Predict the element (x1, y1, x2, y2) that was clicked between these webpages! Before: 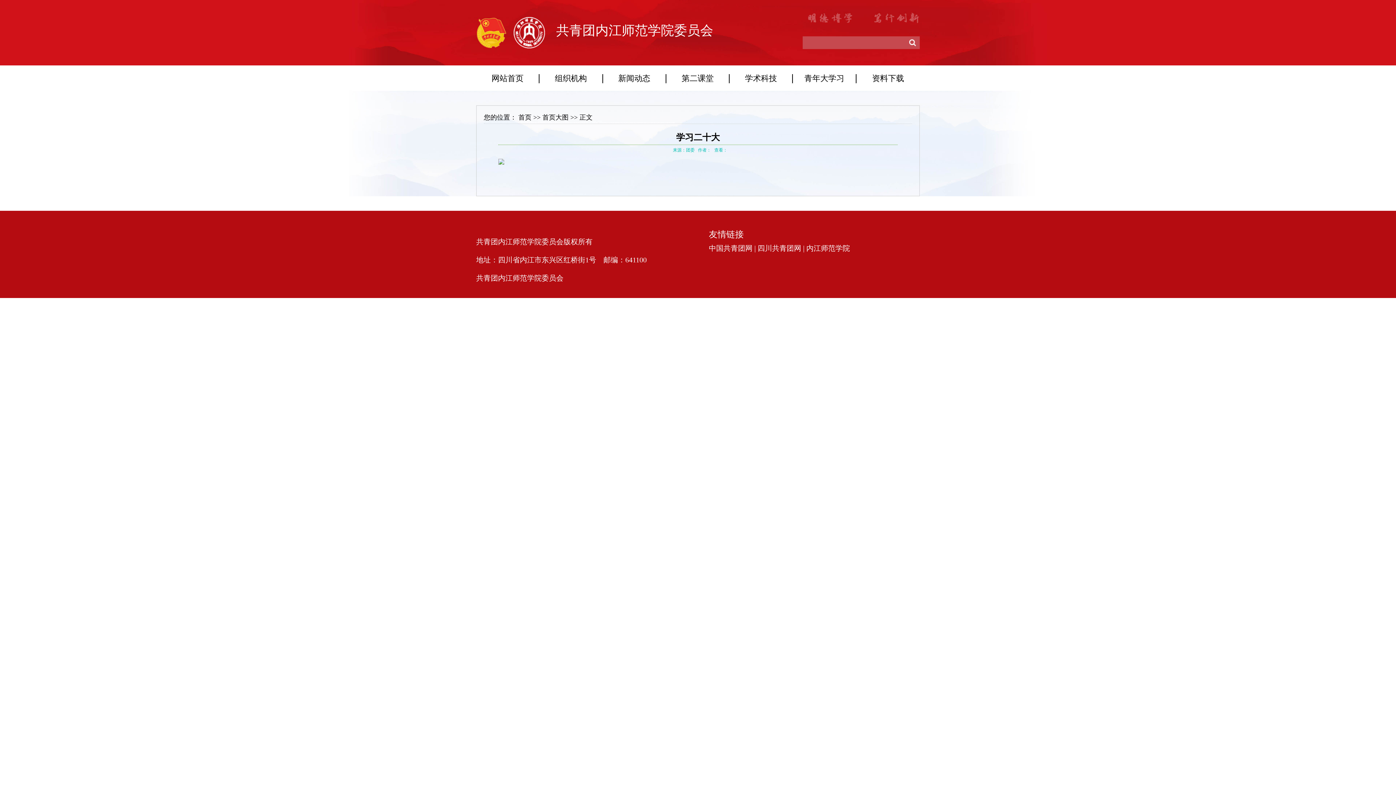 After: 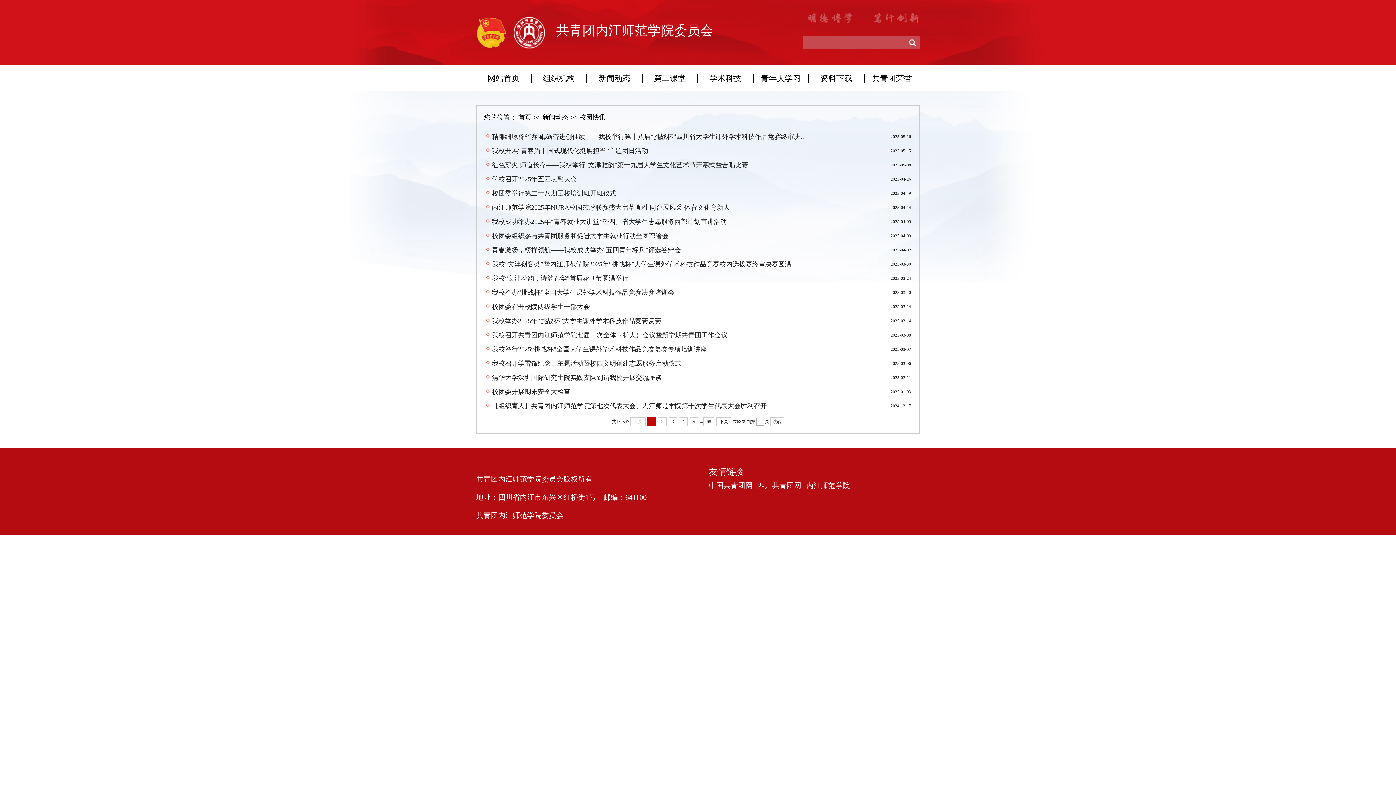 Action: label: 新闻动态 bbox: (618, 73, 650, 82)